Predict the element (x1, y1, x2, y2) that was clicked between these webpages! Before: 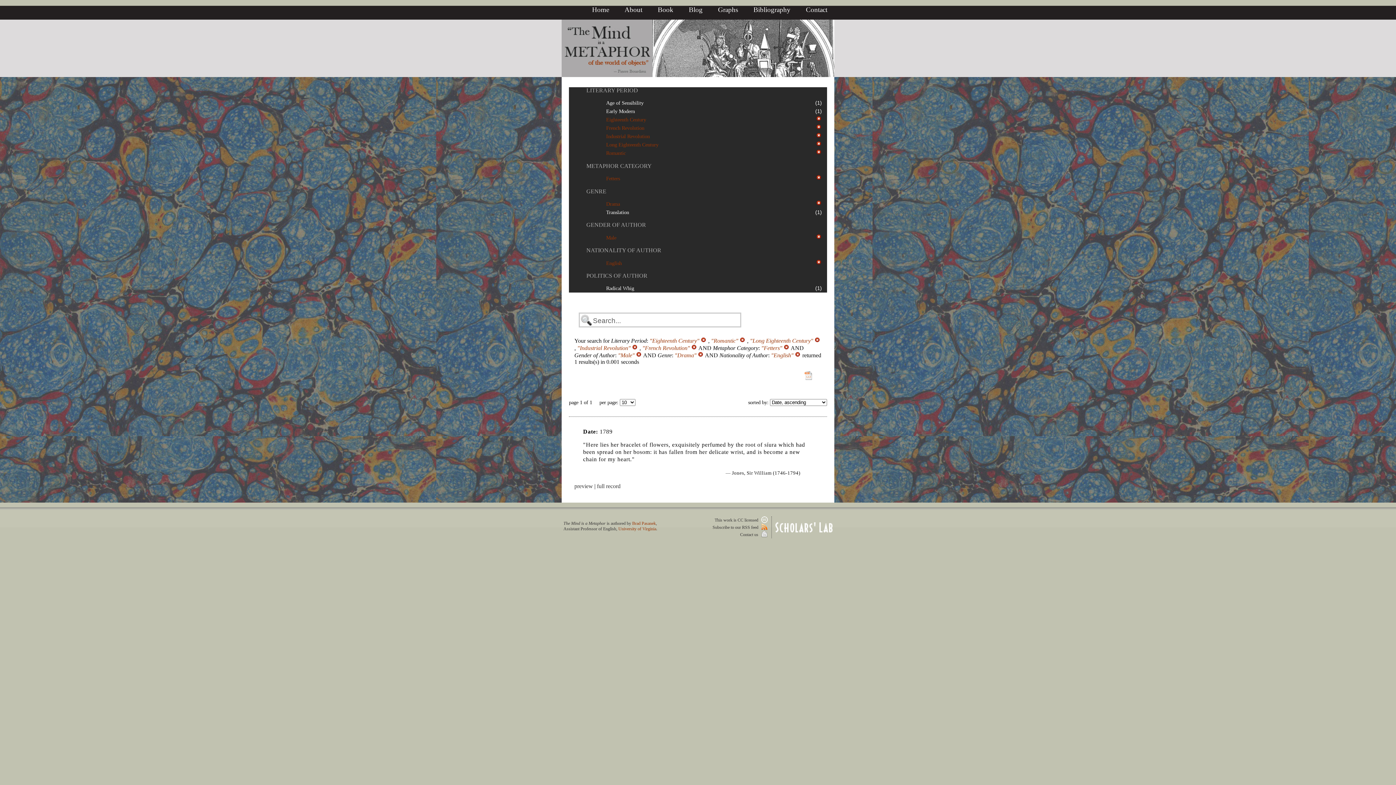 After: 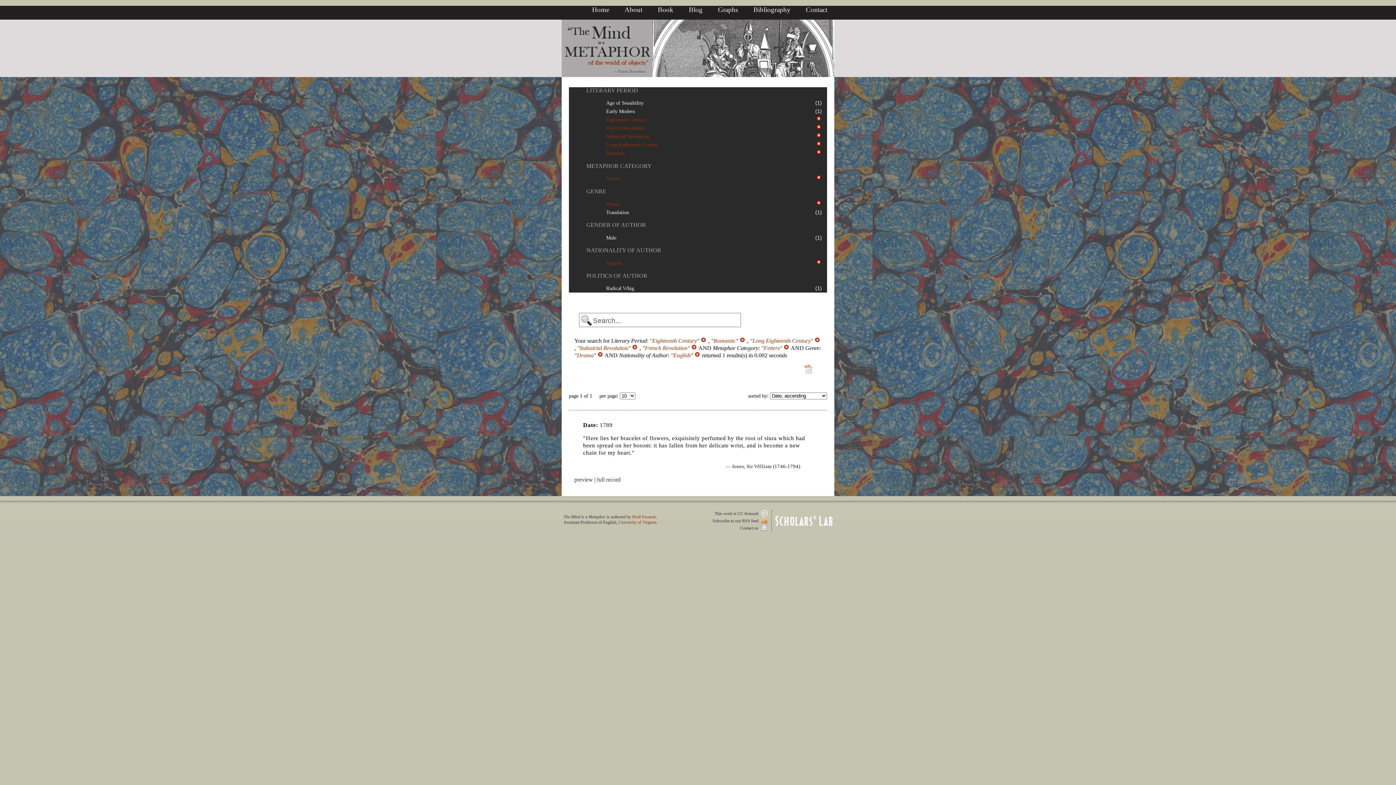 Action: label:   bbox: (636, 352, 643, 358)